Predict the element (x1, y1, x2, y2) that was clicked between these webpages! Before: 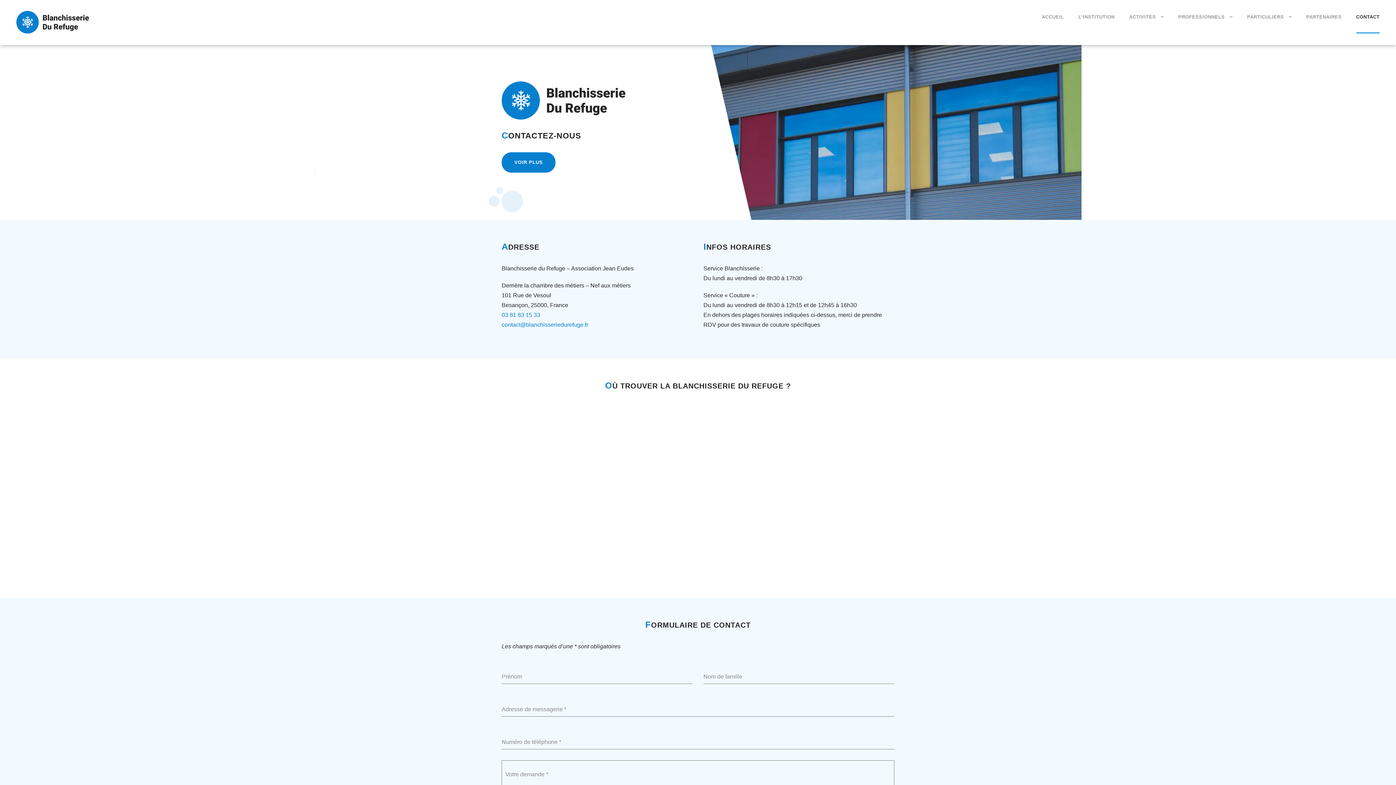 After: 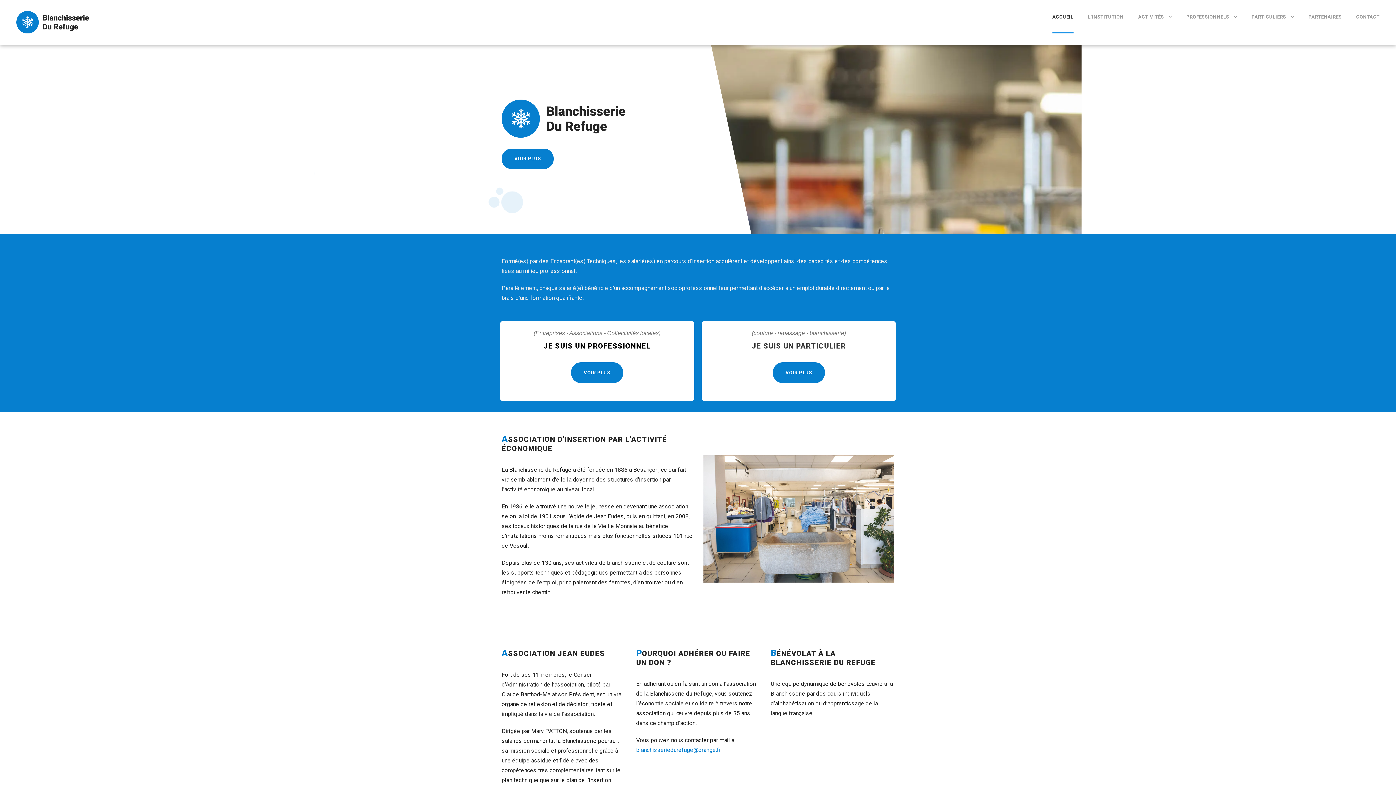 Action: label: ACCUEIL bbox: (1042, 13, 1064, 33)